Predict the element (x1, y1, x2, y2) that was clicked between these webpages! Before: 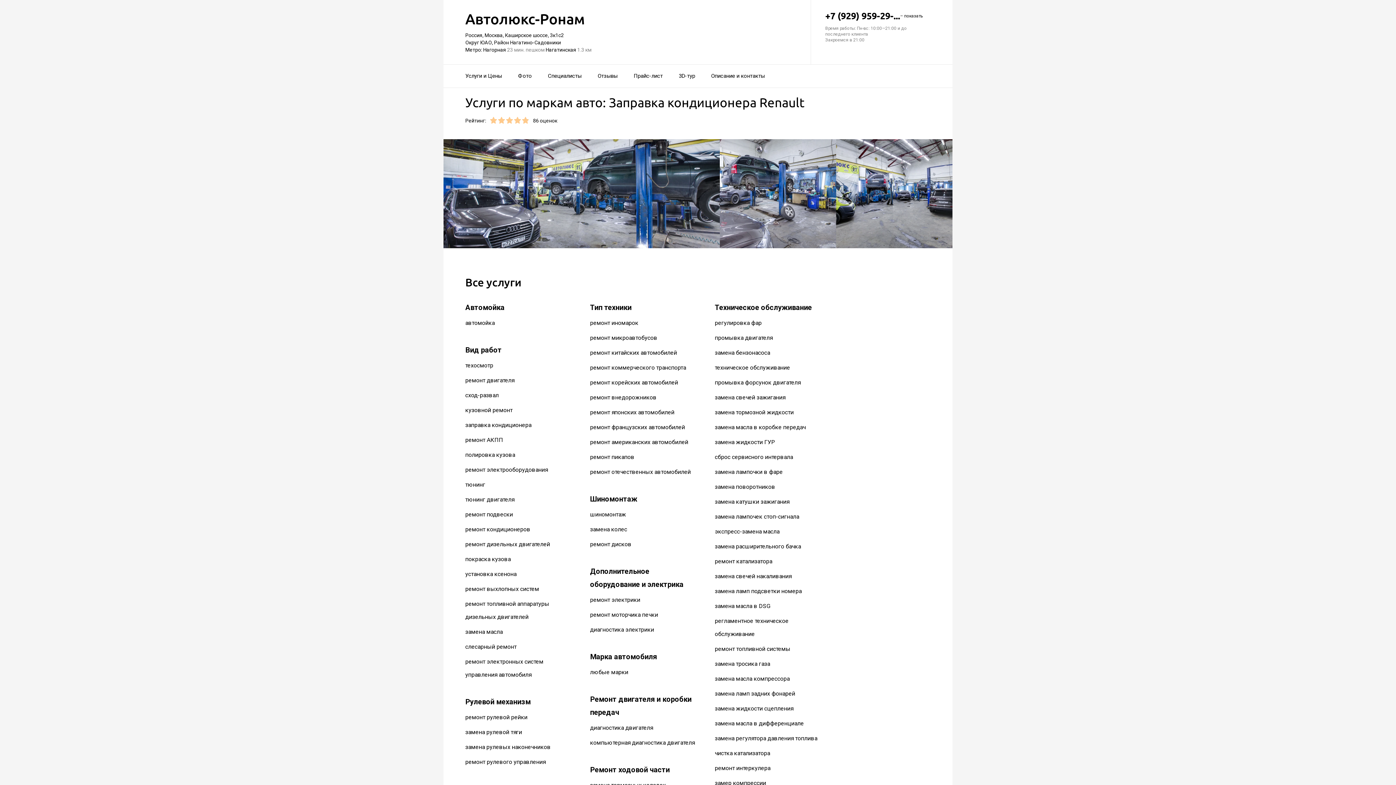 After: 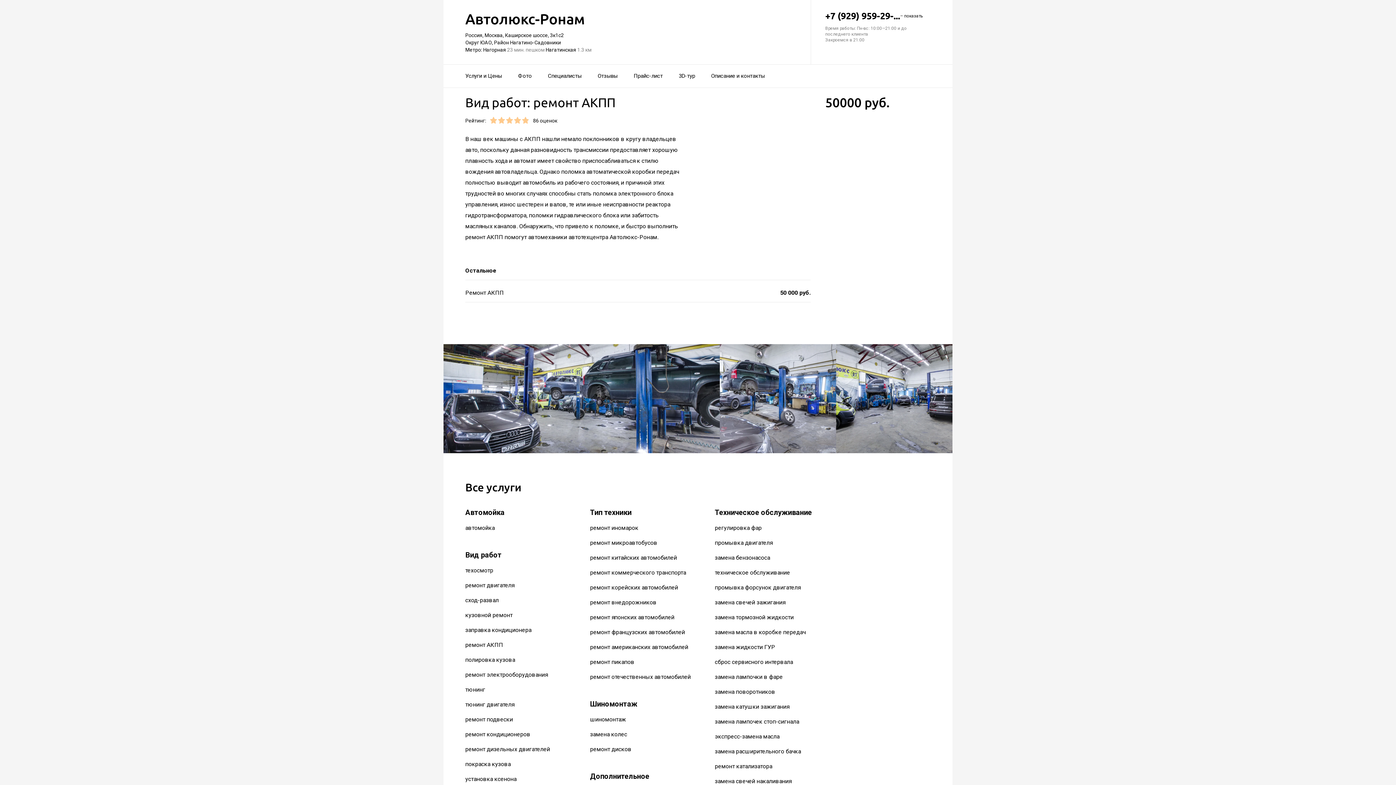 Action: bbox: (465, 436, 503, 443) label: ремонт АКПП